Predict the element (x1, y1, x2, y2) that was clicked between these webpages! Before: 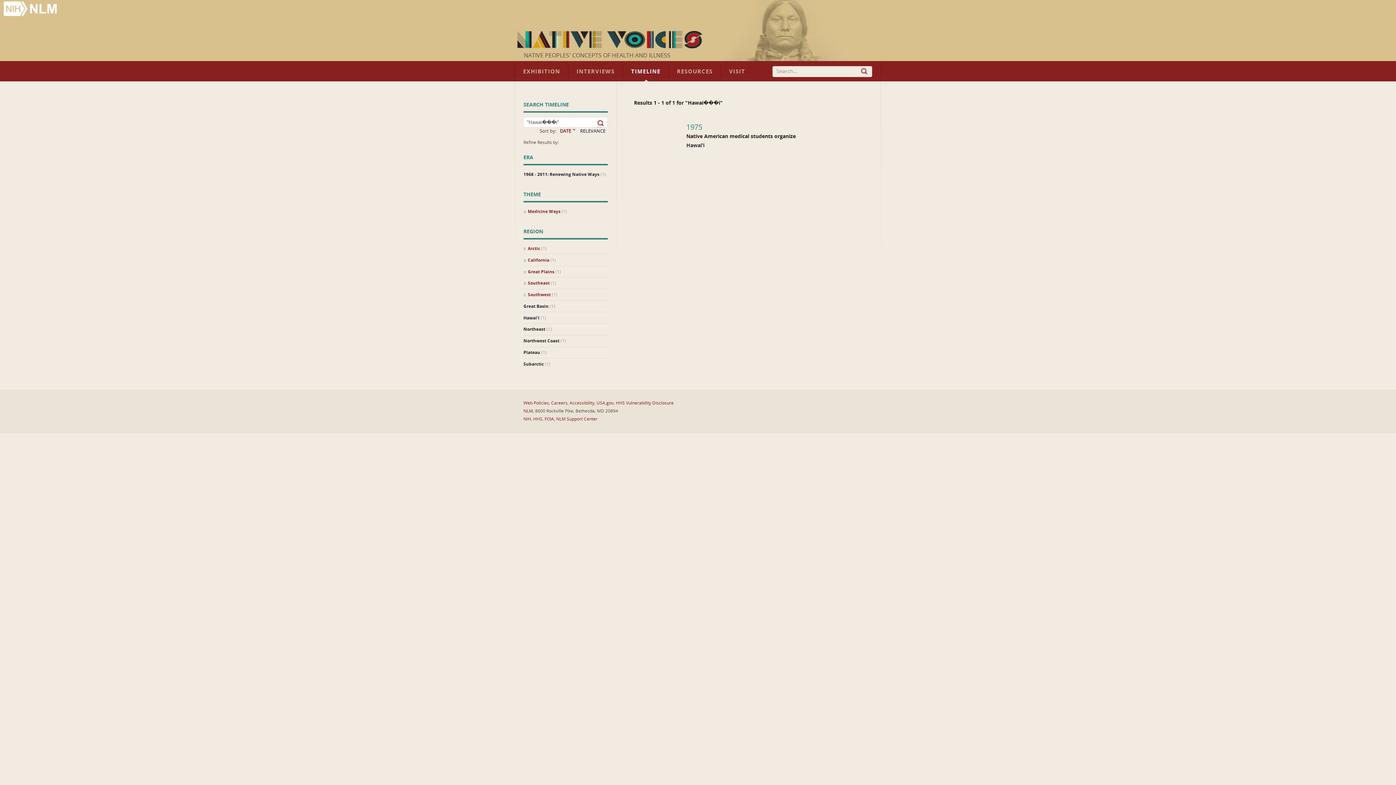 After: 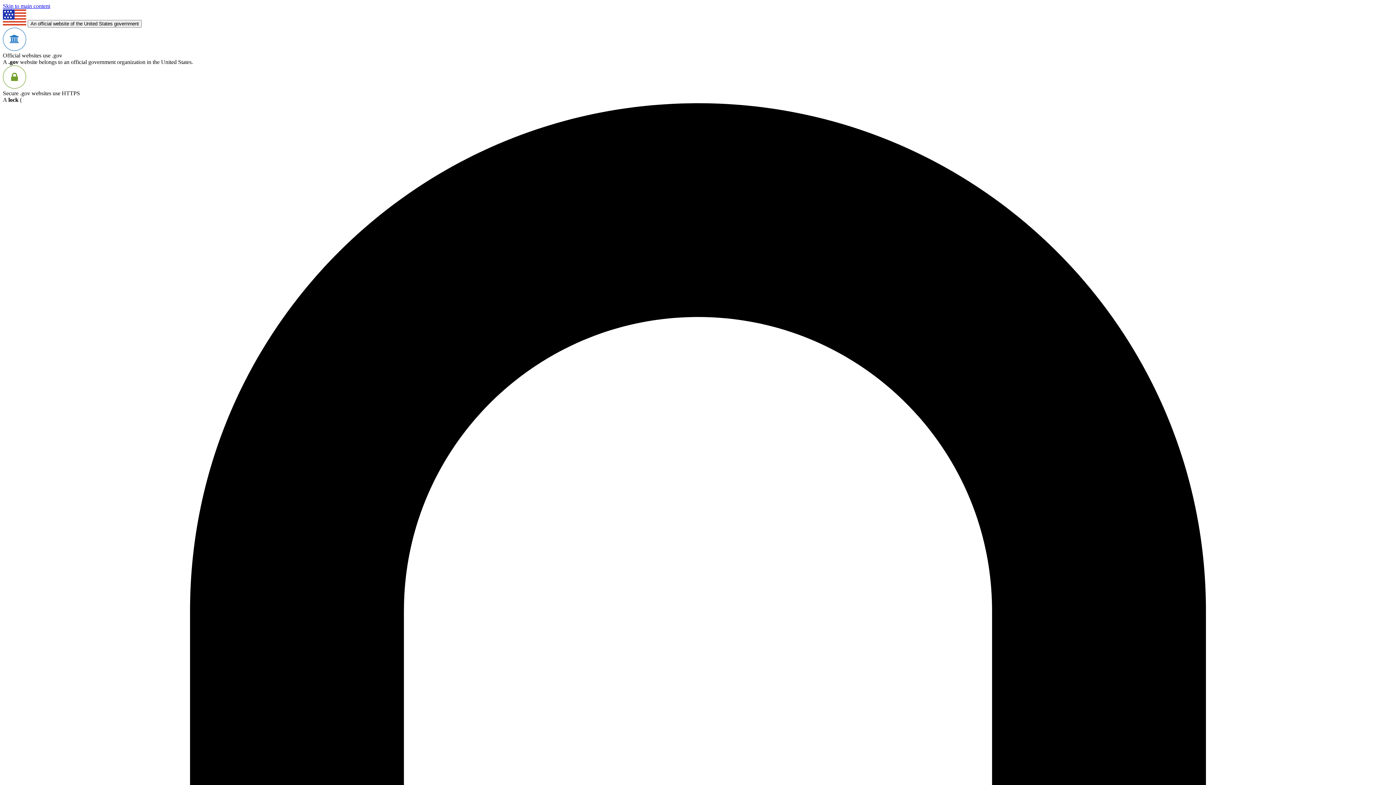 Action: bbox: (551, 400, 567, 405) label: Careers